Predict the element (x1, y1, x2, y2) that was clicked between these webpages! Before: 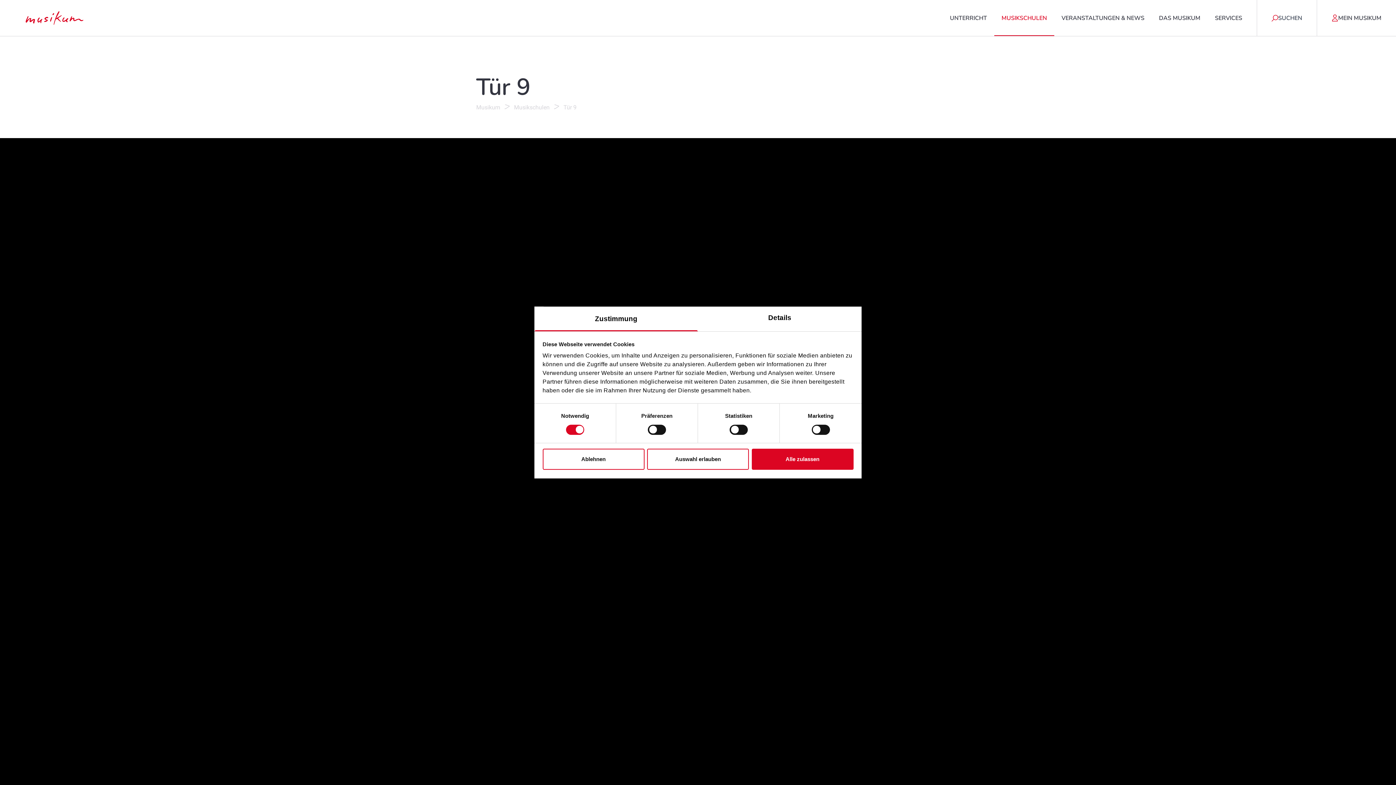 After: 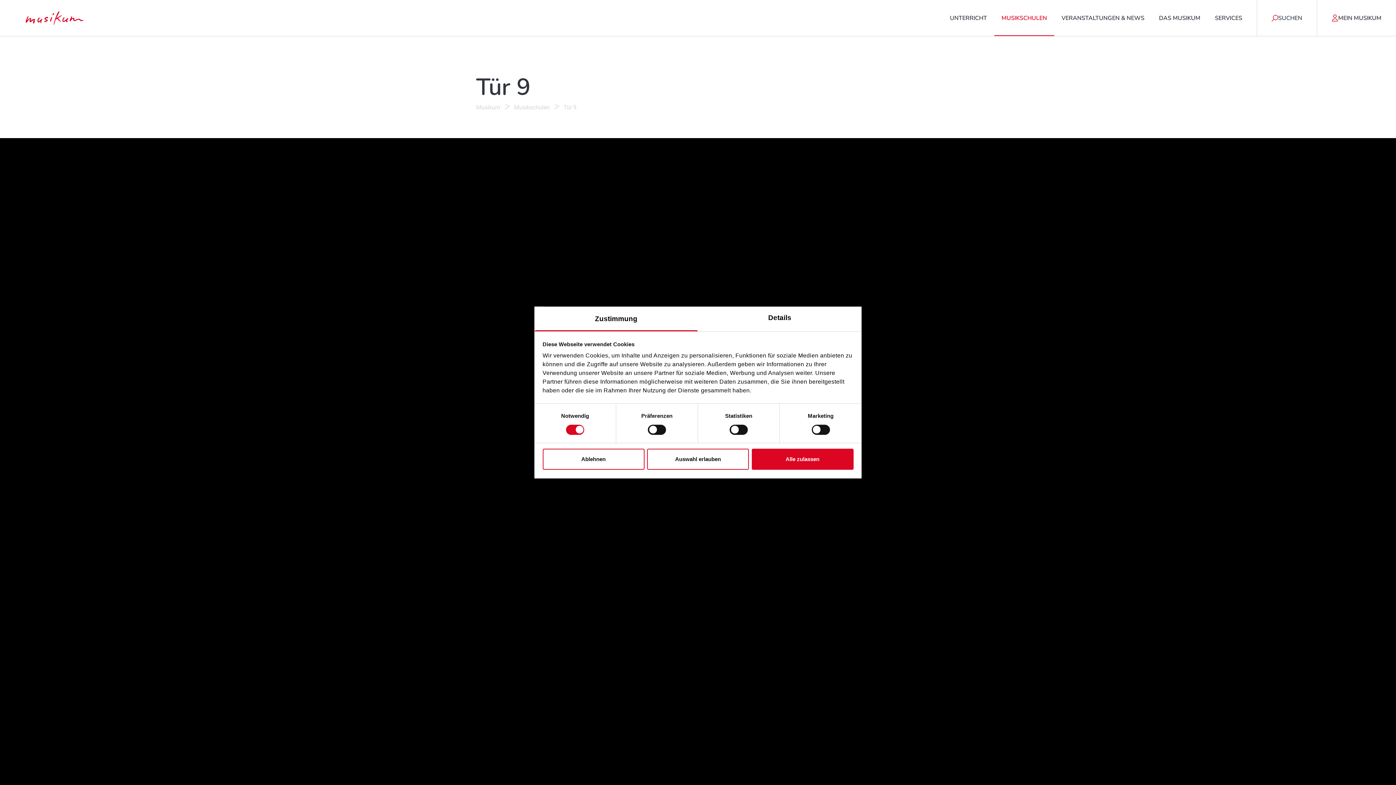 Action: label: Zustimmung bbox: (534, 306, 698, 331)